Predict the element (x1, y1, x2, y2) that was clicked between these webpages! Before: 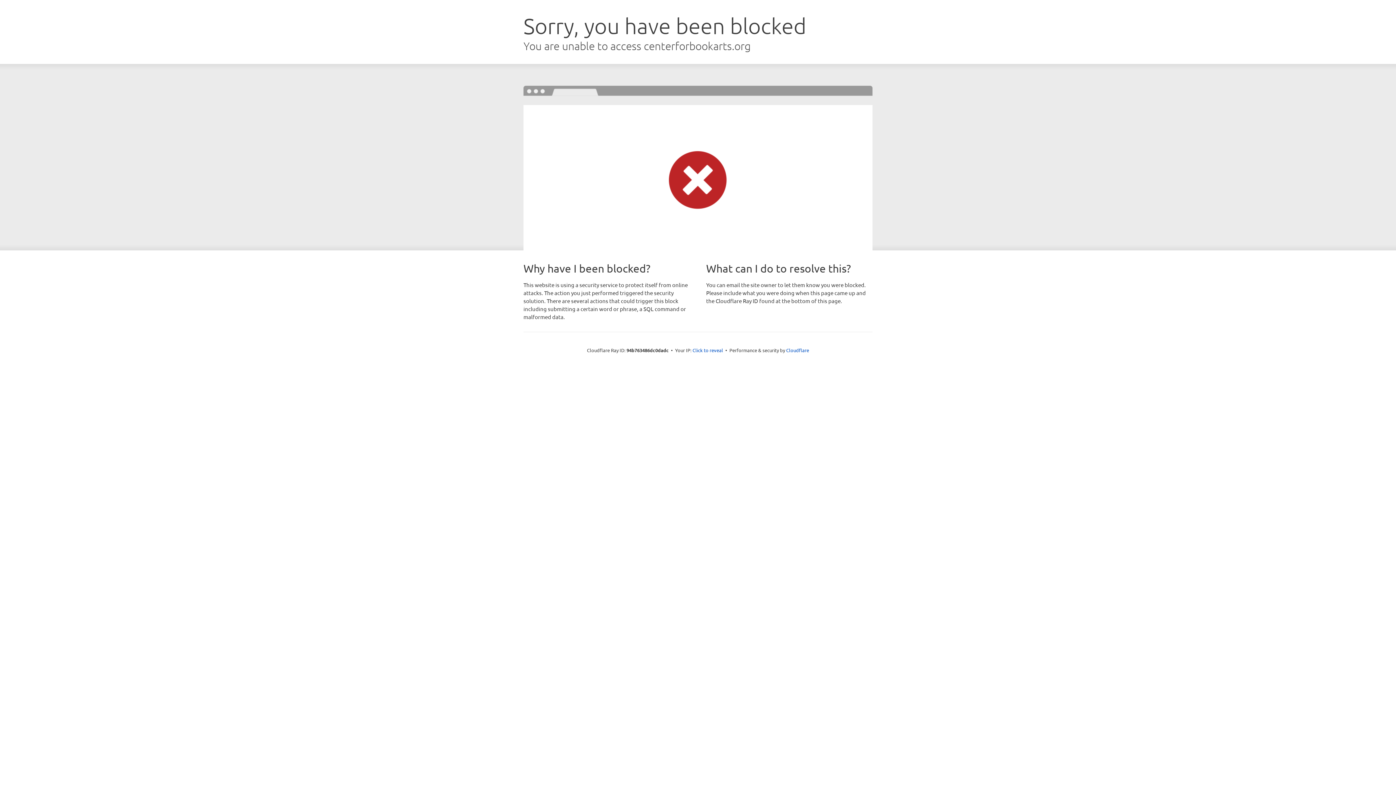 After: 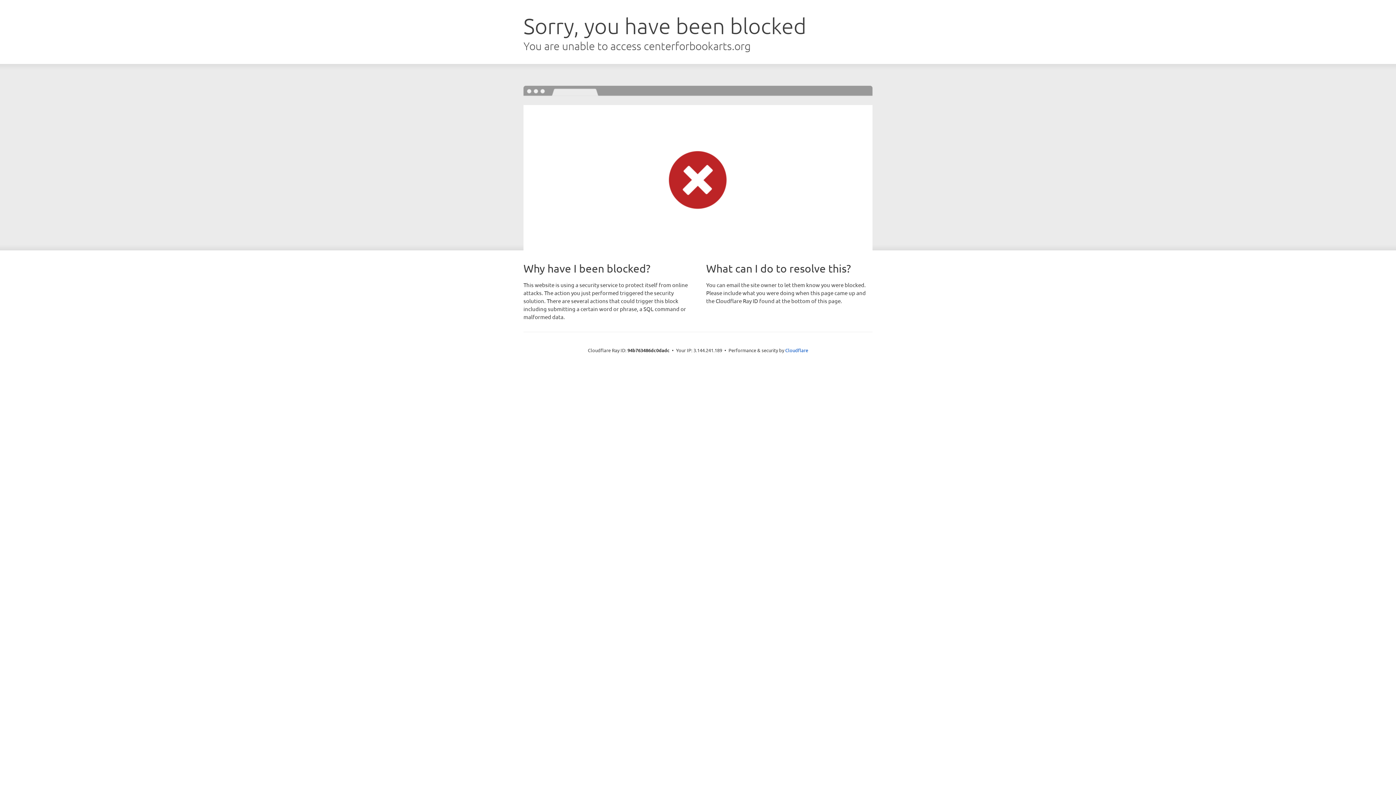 Action: bbox: (692, 346, 723, 353) label: Click to reveal